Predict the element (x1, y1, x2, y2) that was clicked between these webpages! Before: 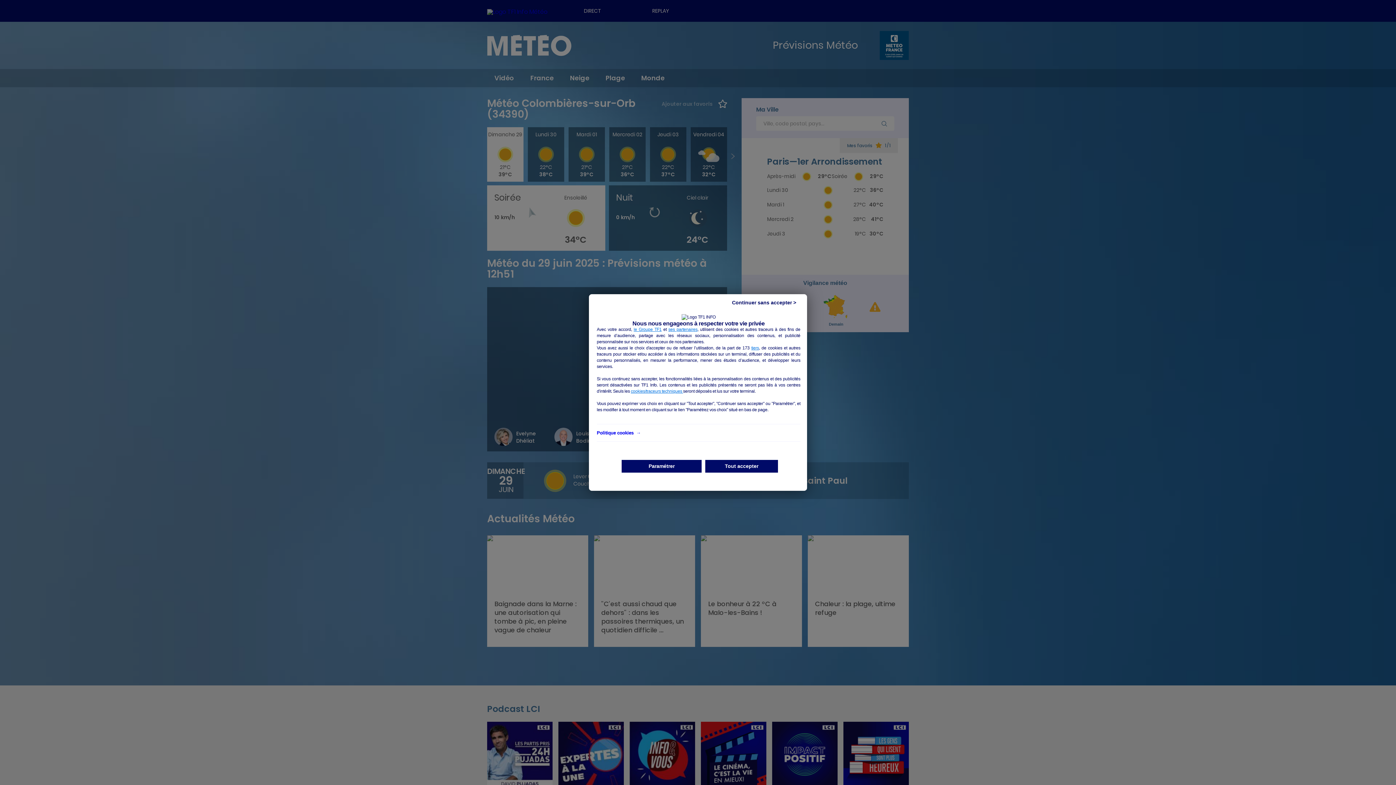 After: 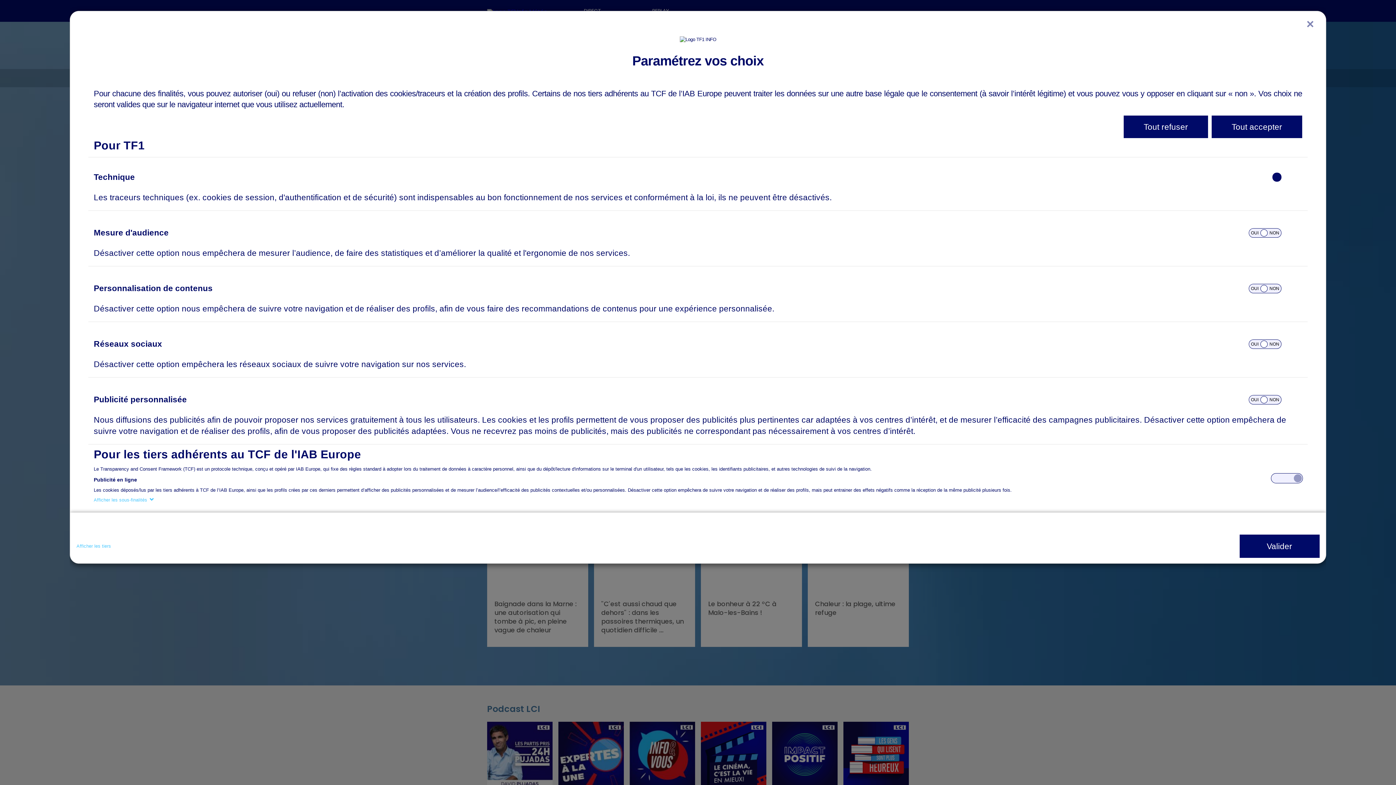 Action: label: Paramétrer bbox: (621, 460, 701, 472)